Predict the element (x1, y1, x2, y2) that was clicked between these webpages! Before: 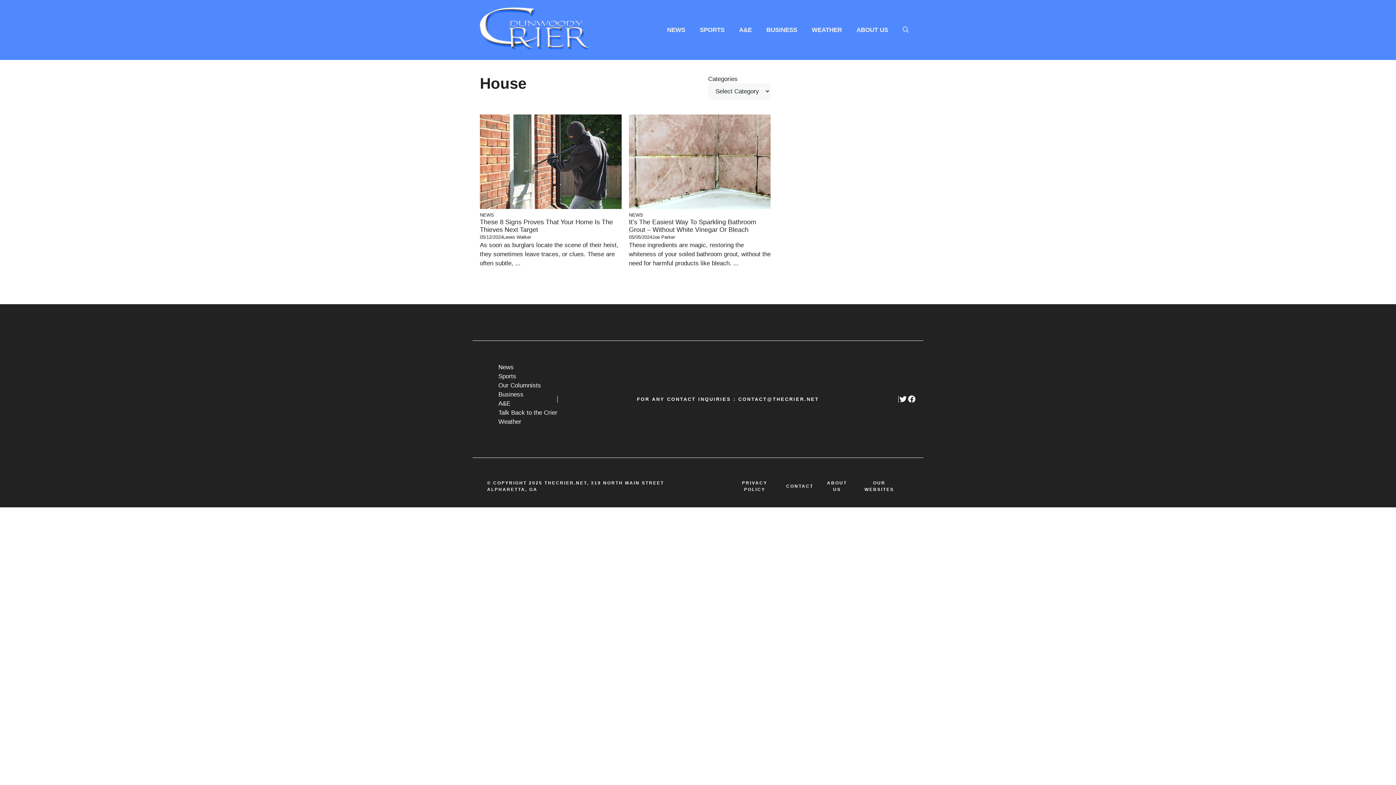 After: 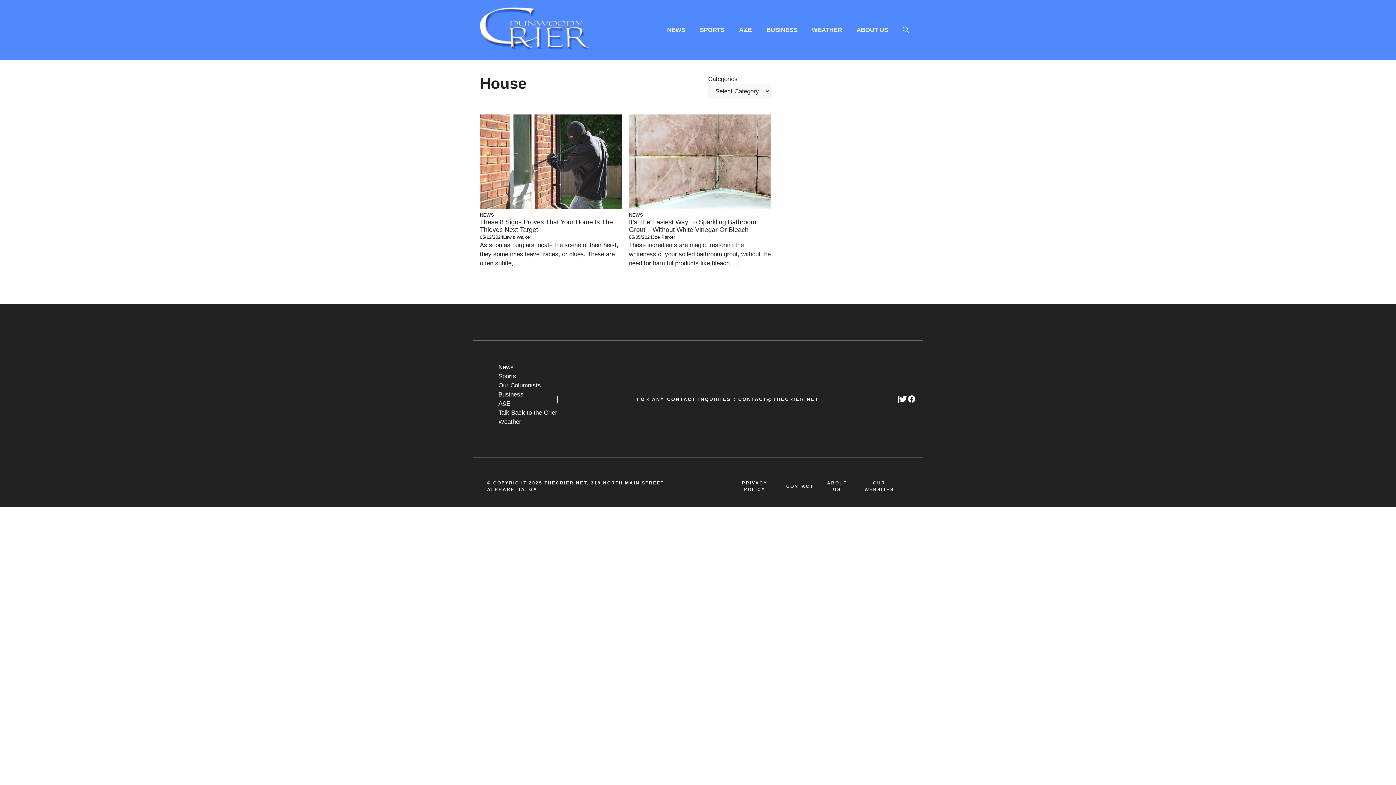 Action: bbox: (898, 395, 907, 403) label: Twitter